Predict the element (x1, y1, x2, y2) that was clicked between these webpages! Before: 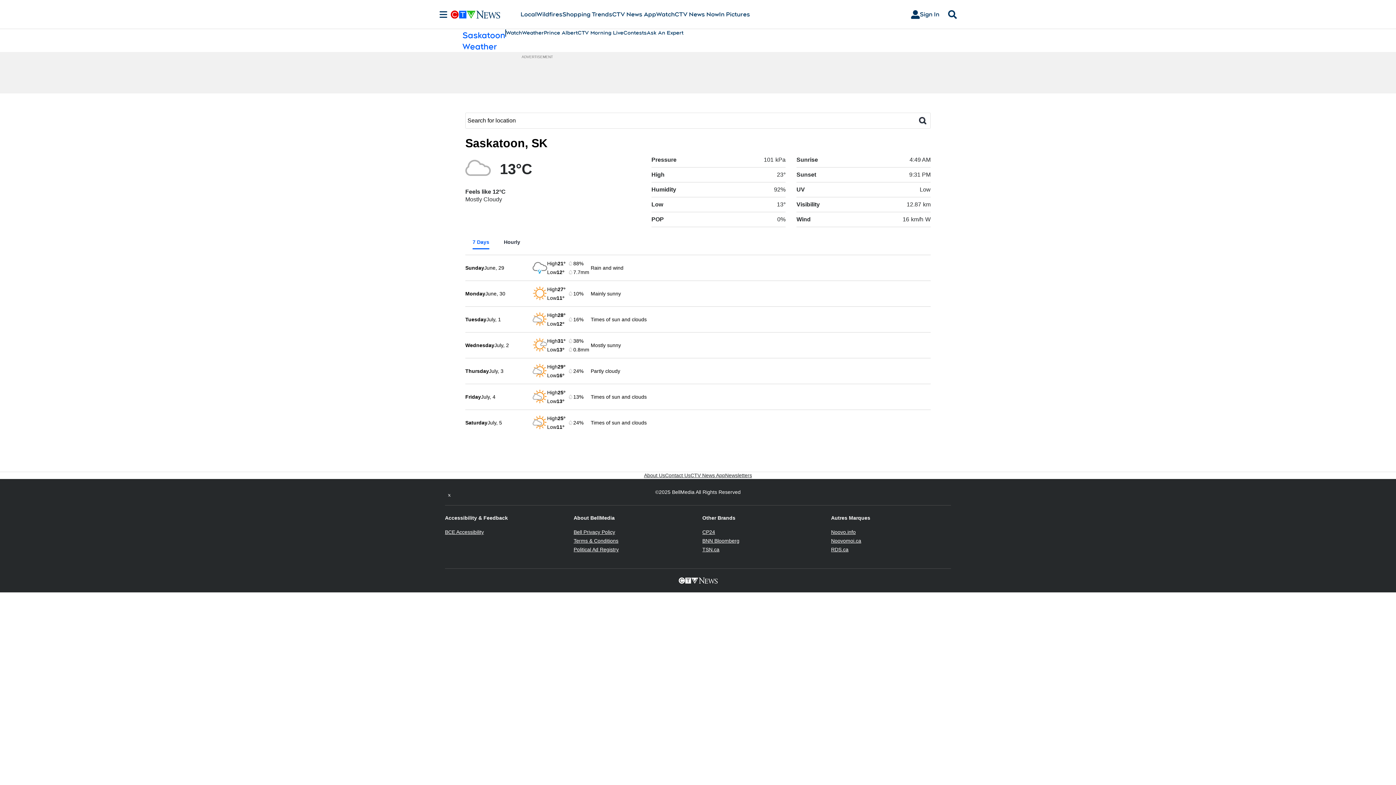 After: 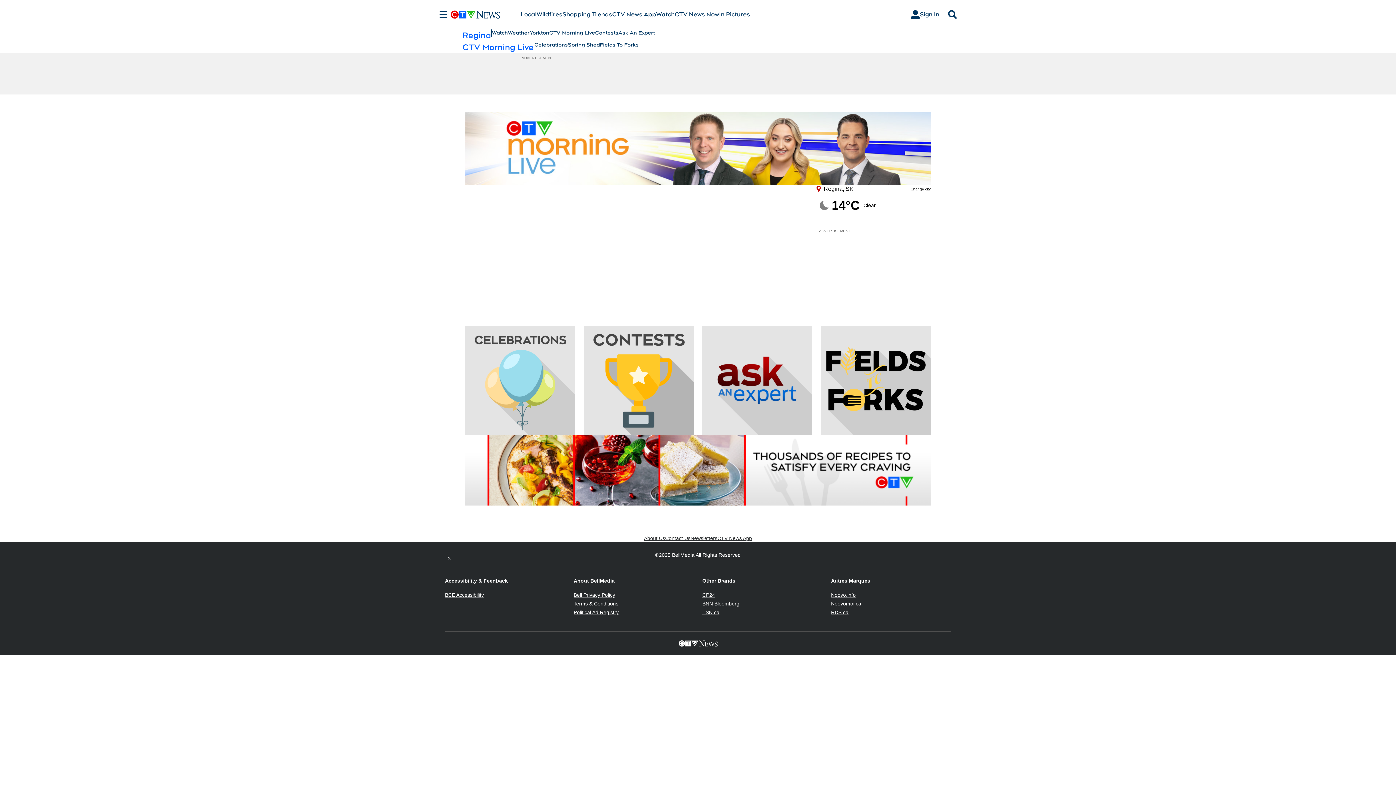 Action: bbox: (577, 29, 623, 36) label: CTV Morning Live